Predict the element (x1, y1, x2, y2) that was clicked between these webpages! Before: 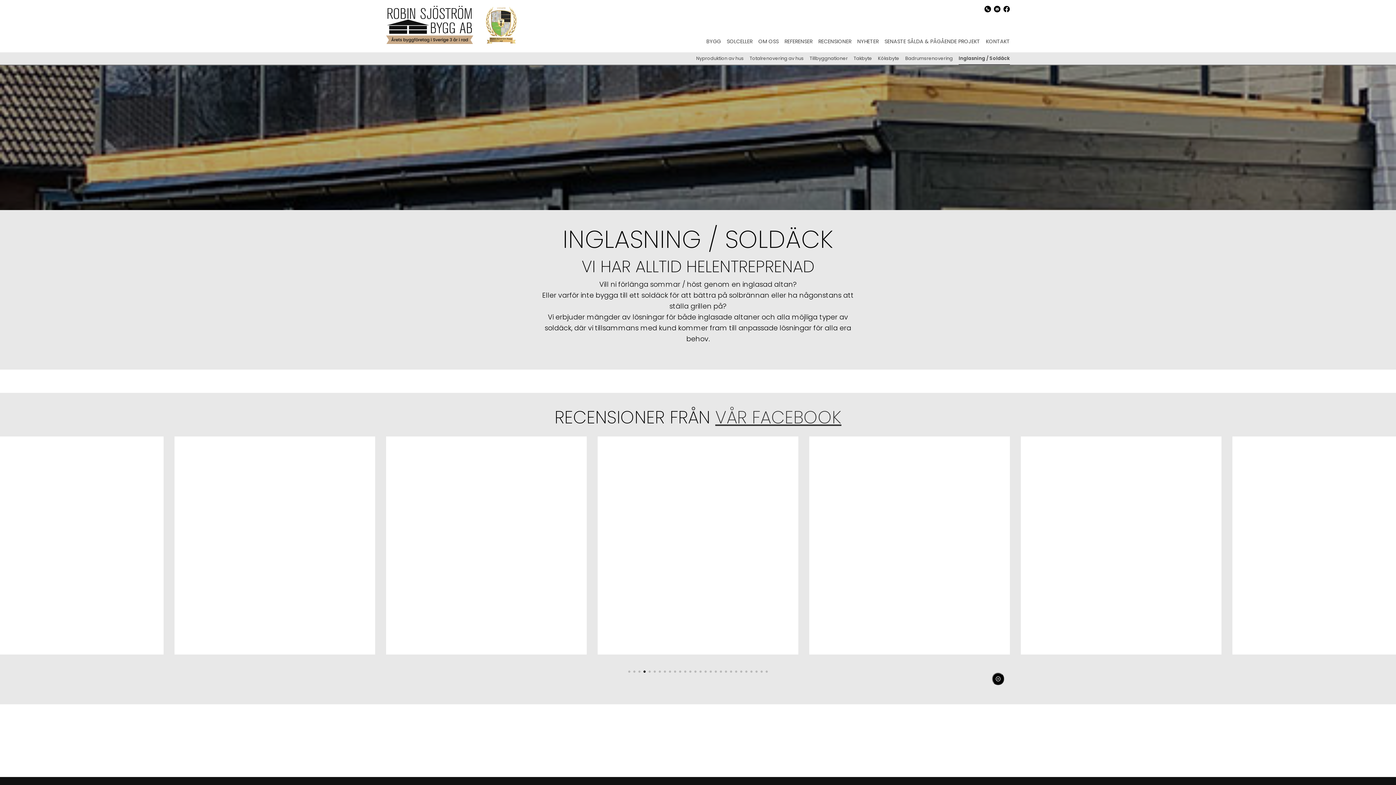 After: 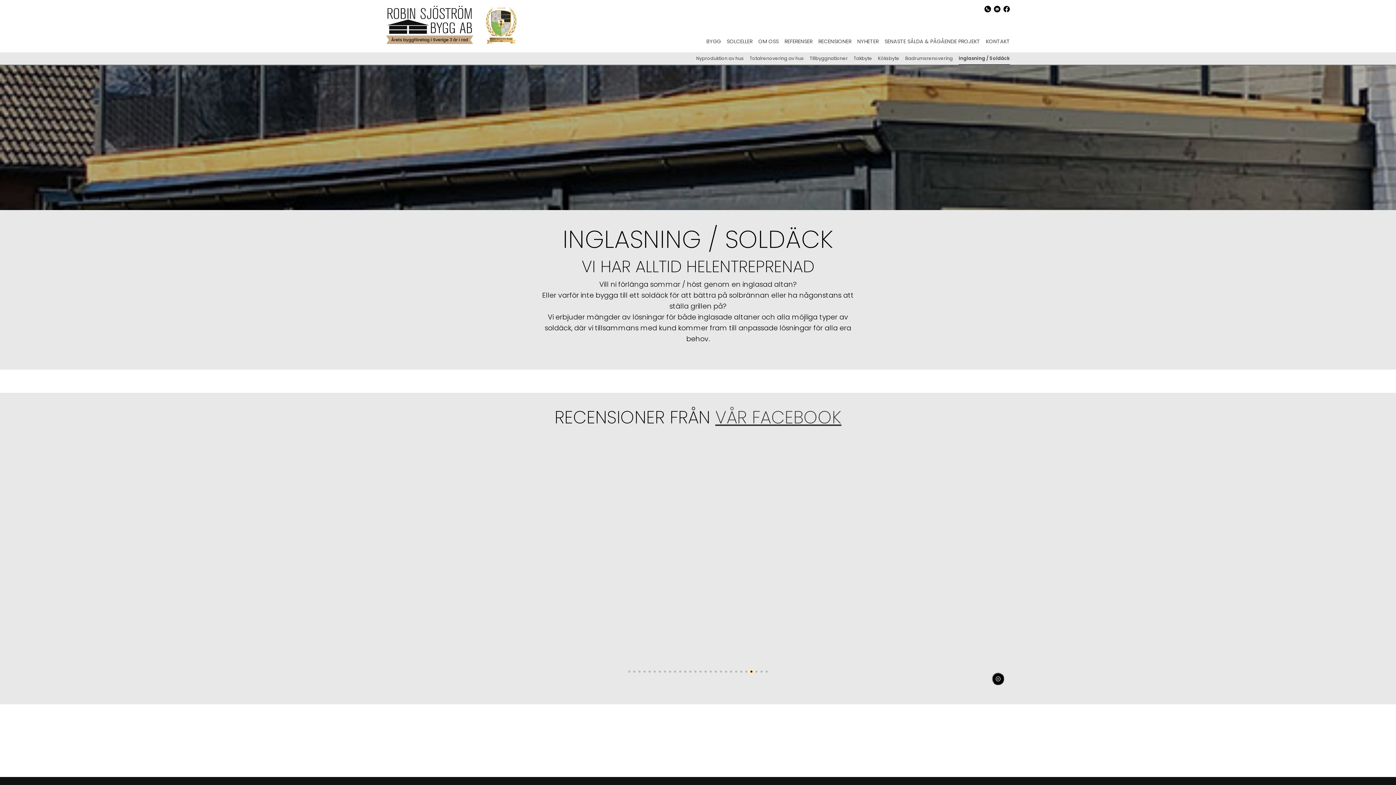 Action: label: Go to slide 25 bbox: (750, 670, 752, 673)